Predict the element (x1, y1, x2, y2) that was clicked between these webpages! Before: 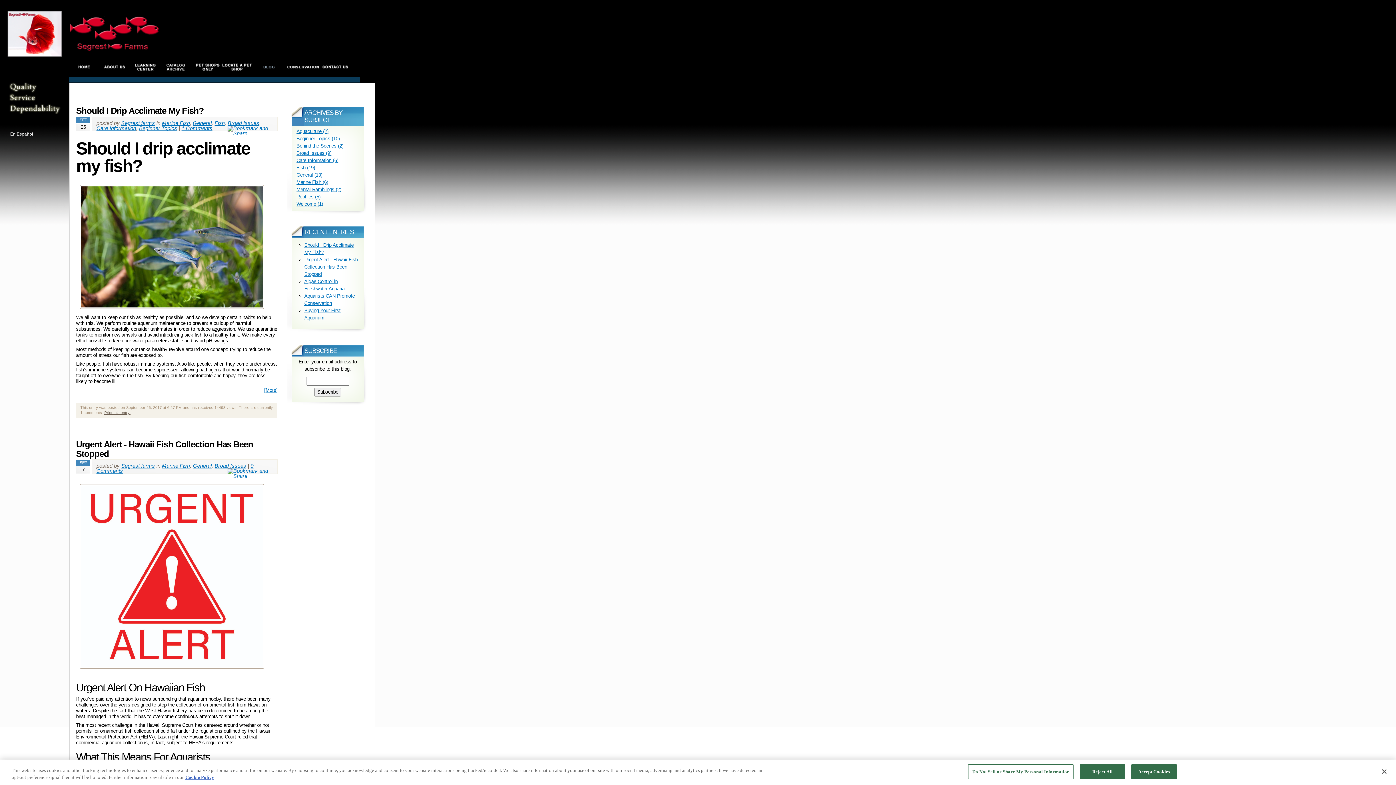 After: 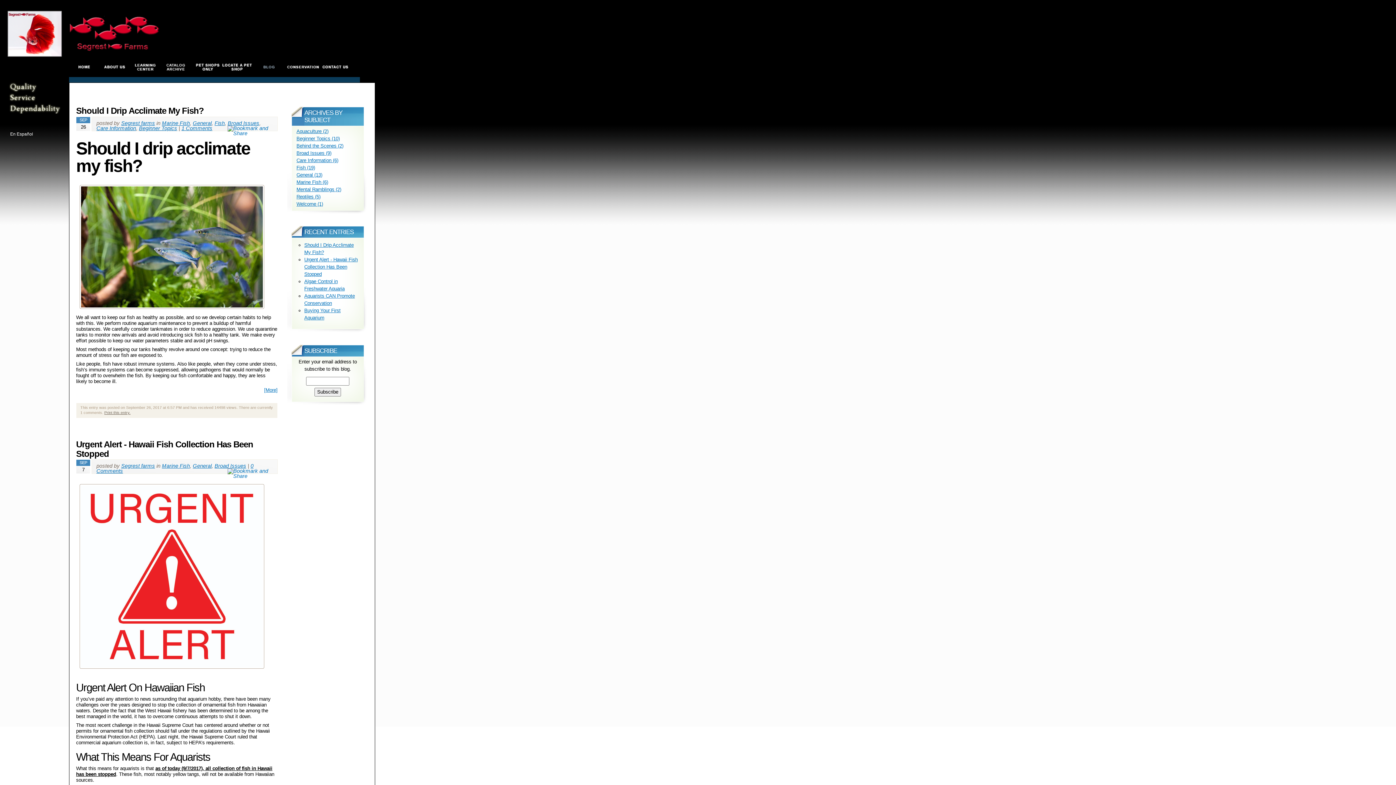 Action: bbox: (252, 68, 286, 73)